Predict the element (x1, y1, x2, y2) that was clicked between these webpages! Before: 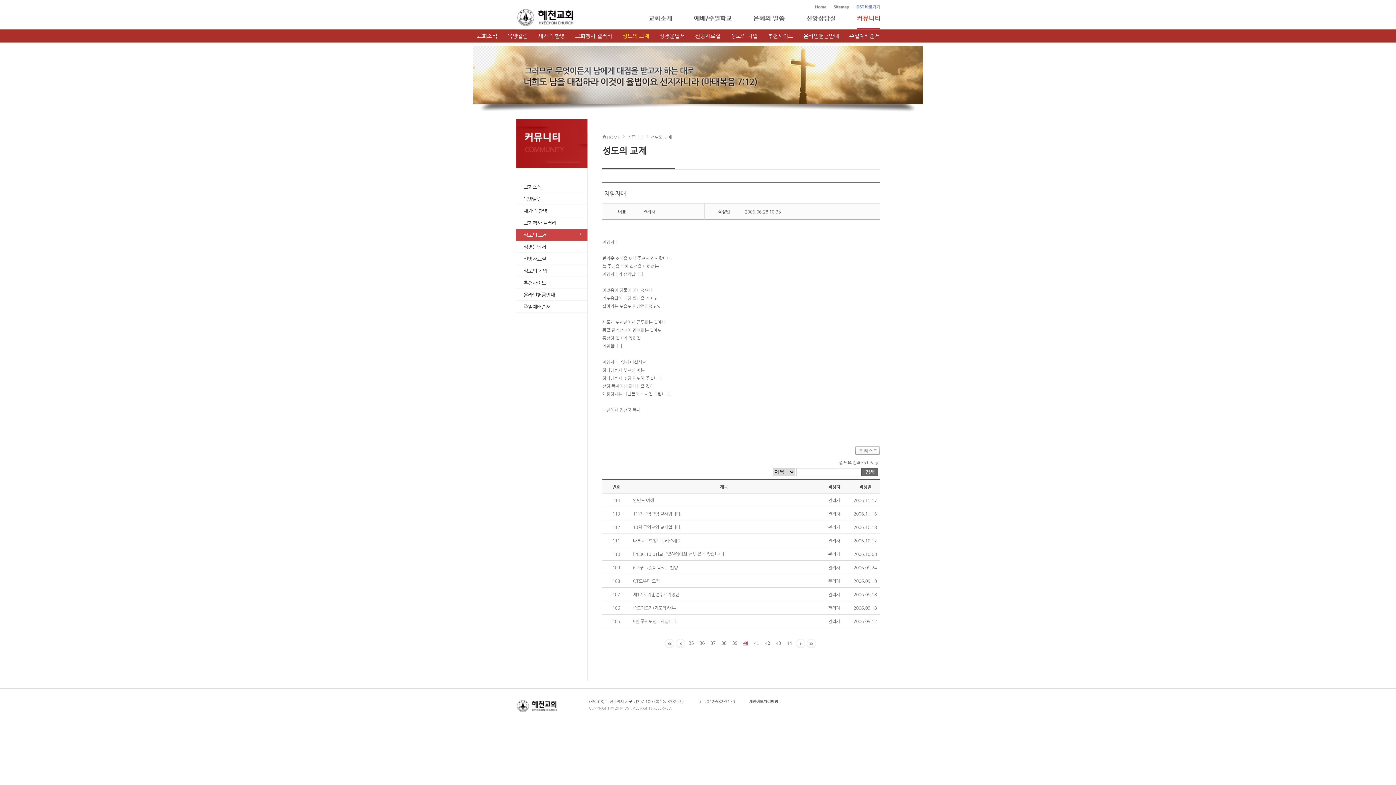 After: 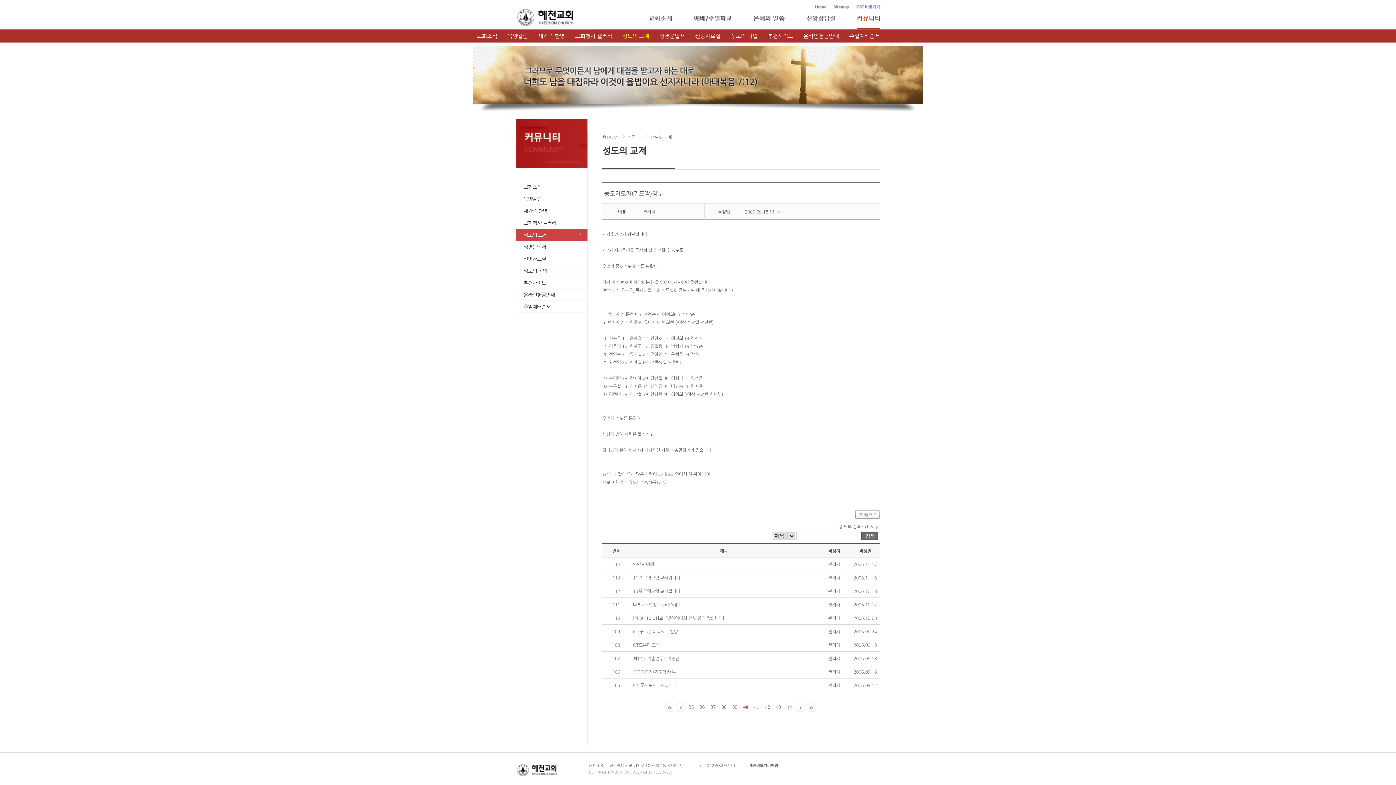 Action: label: 중도기도자(기도짝)명부 bbox: (633, 605, 676, 610)